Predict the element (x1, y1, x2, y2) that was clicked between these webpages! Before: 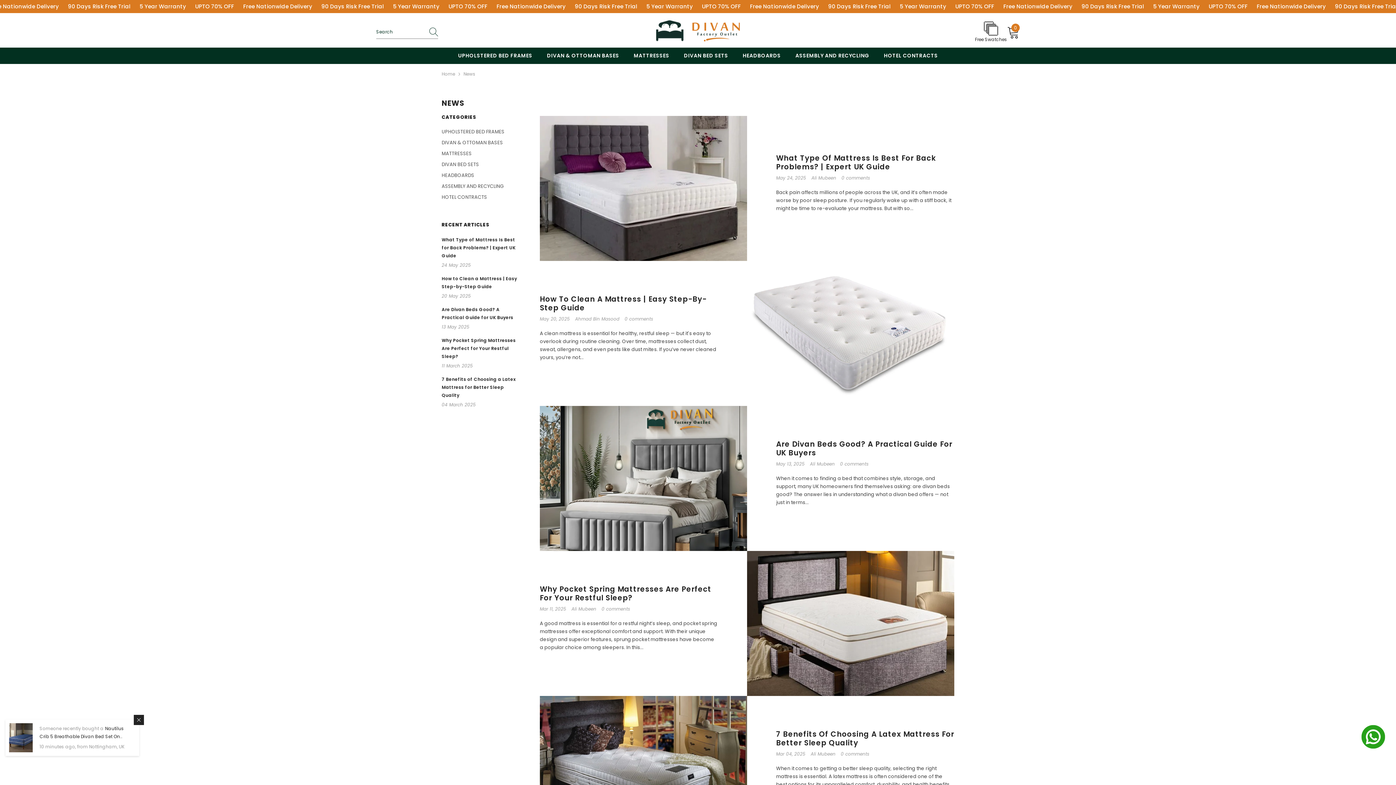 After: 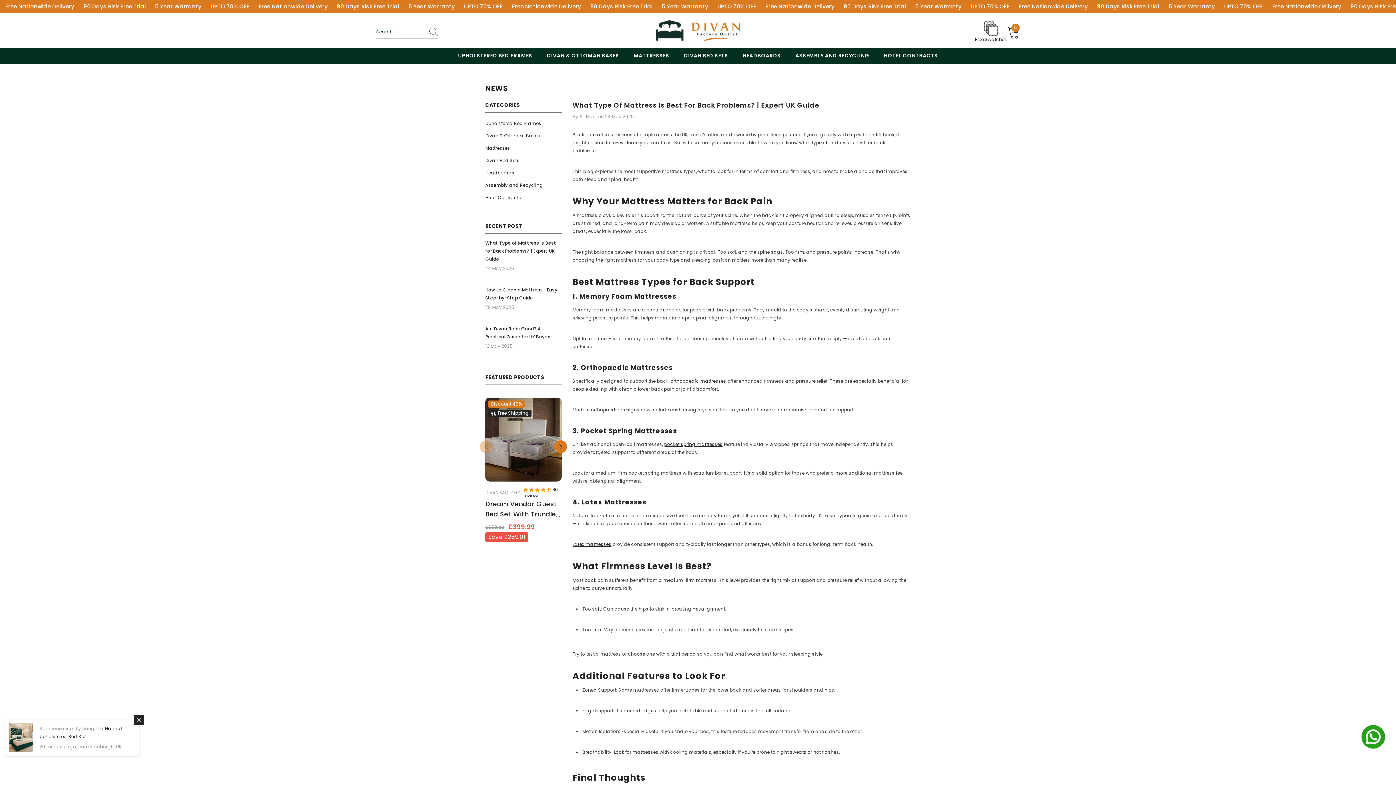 Action: label: What Type Of Mattress Is Best For Back Problems? | Expert UK Guide bbox: (776, 153, 954, 171)